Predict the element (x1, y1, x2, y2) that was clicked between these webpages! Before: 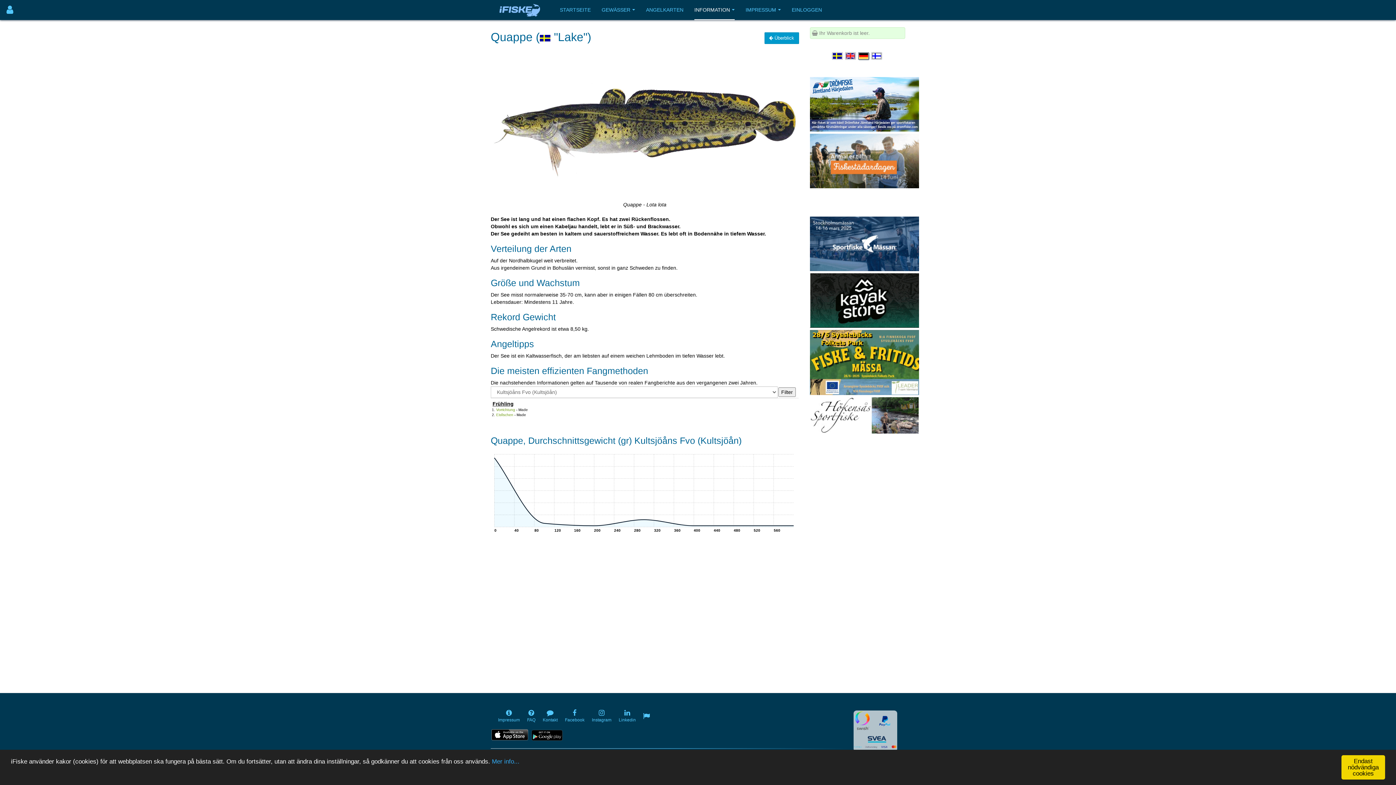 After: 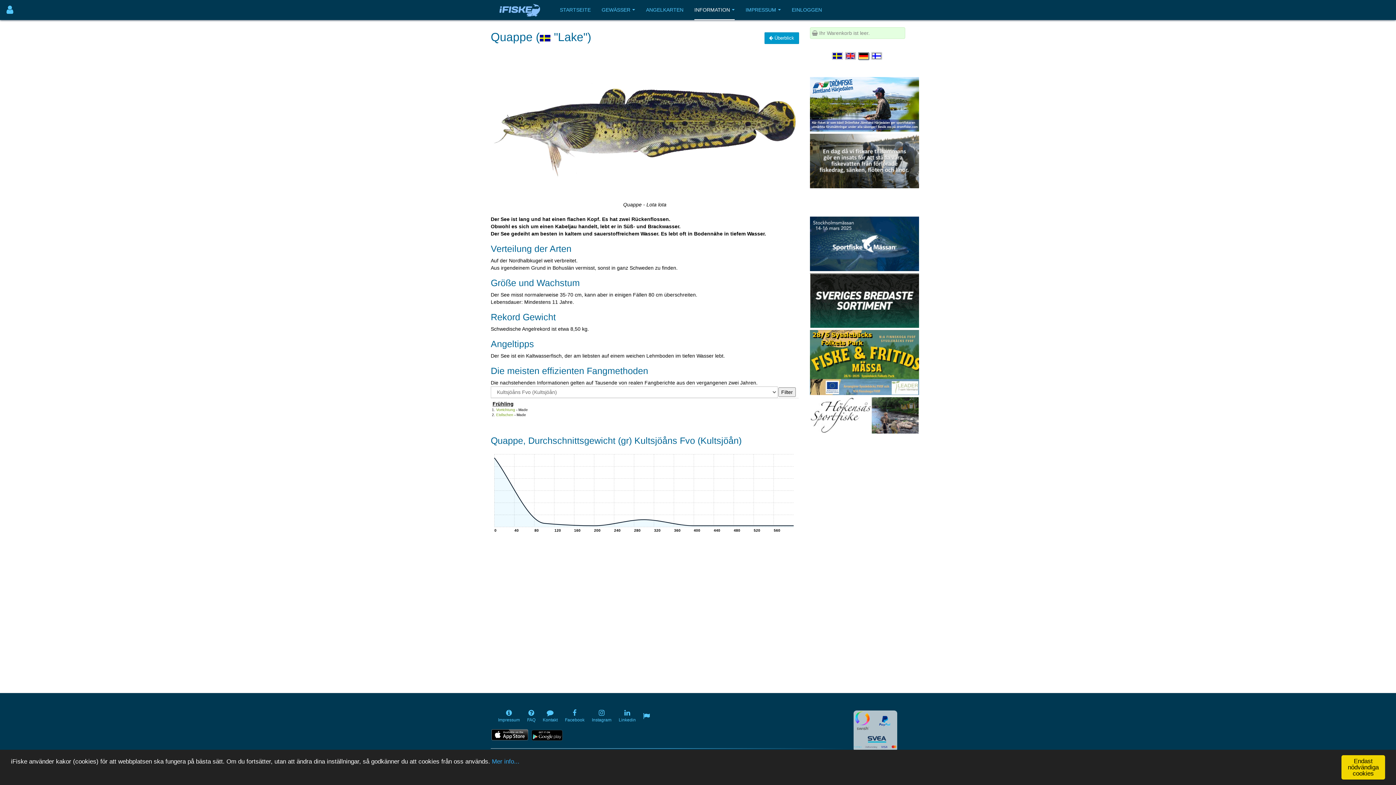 Action: bbox: (810, 157, 919, 163)